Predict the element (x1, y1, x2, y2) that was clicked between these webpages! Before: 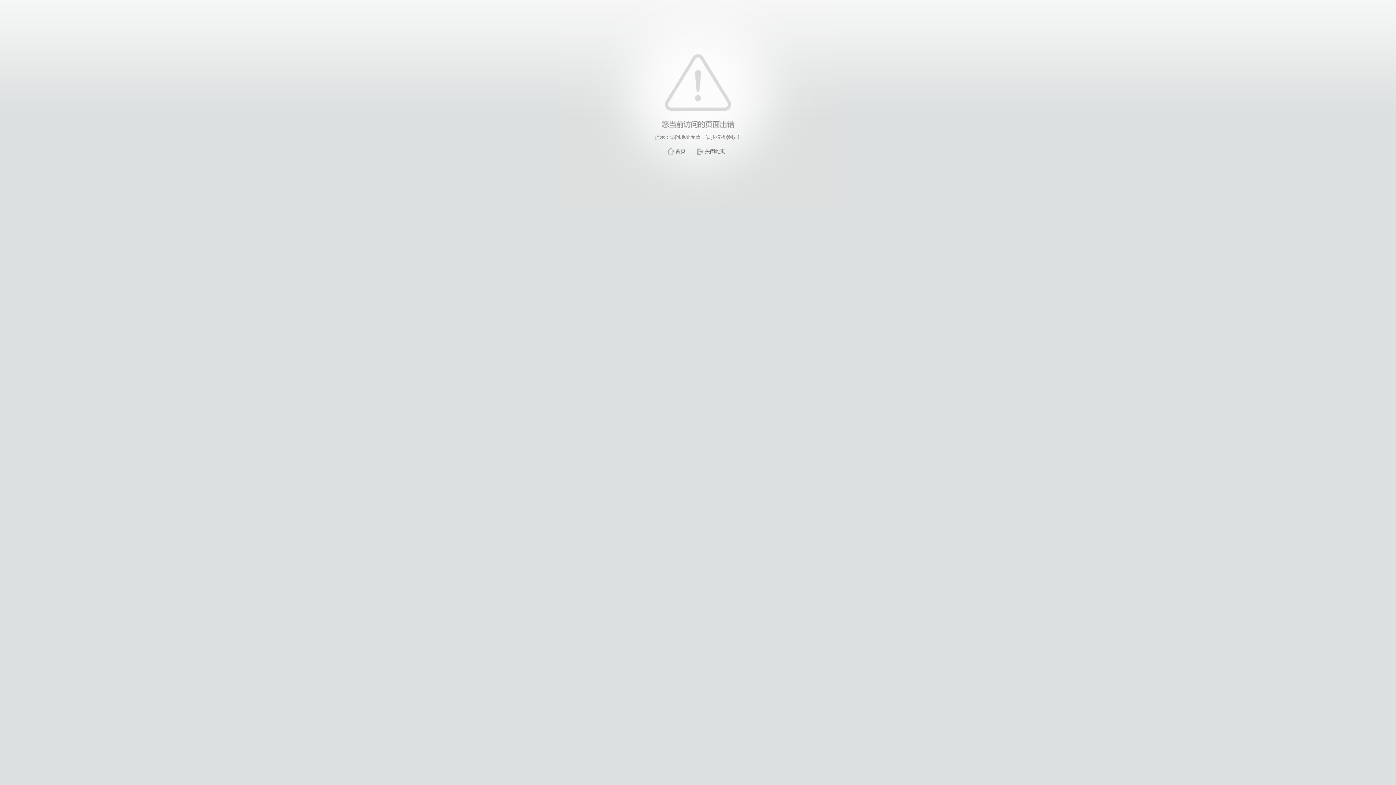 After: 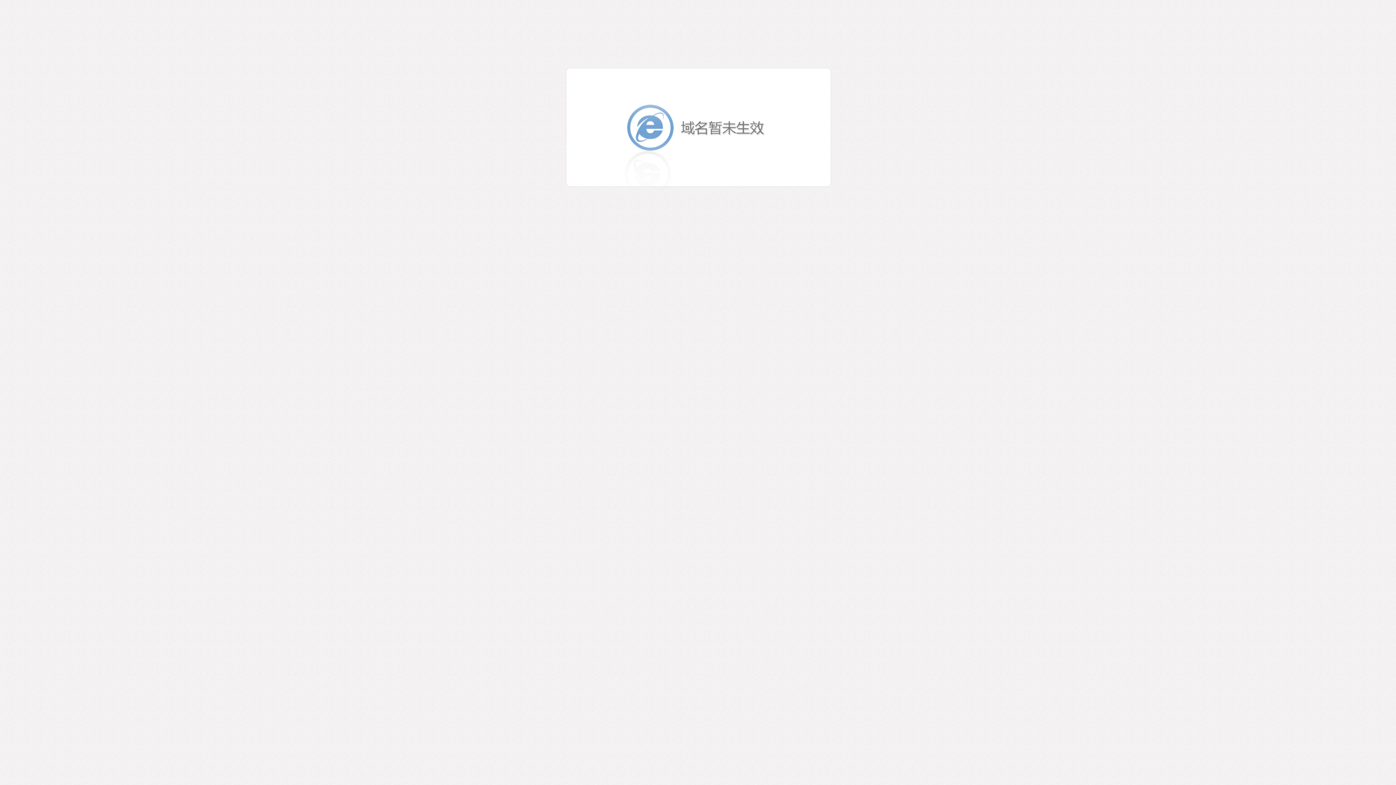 Action: bbox: (675, 148, 685, 154) label: 首页